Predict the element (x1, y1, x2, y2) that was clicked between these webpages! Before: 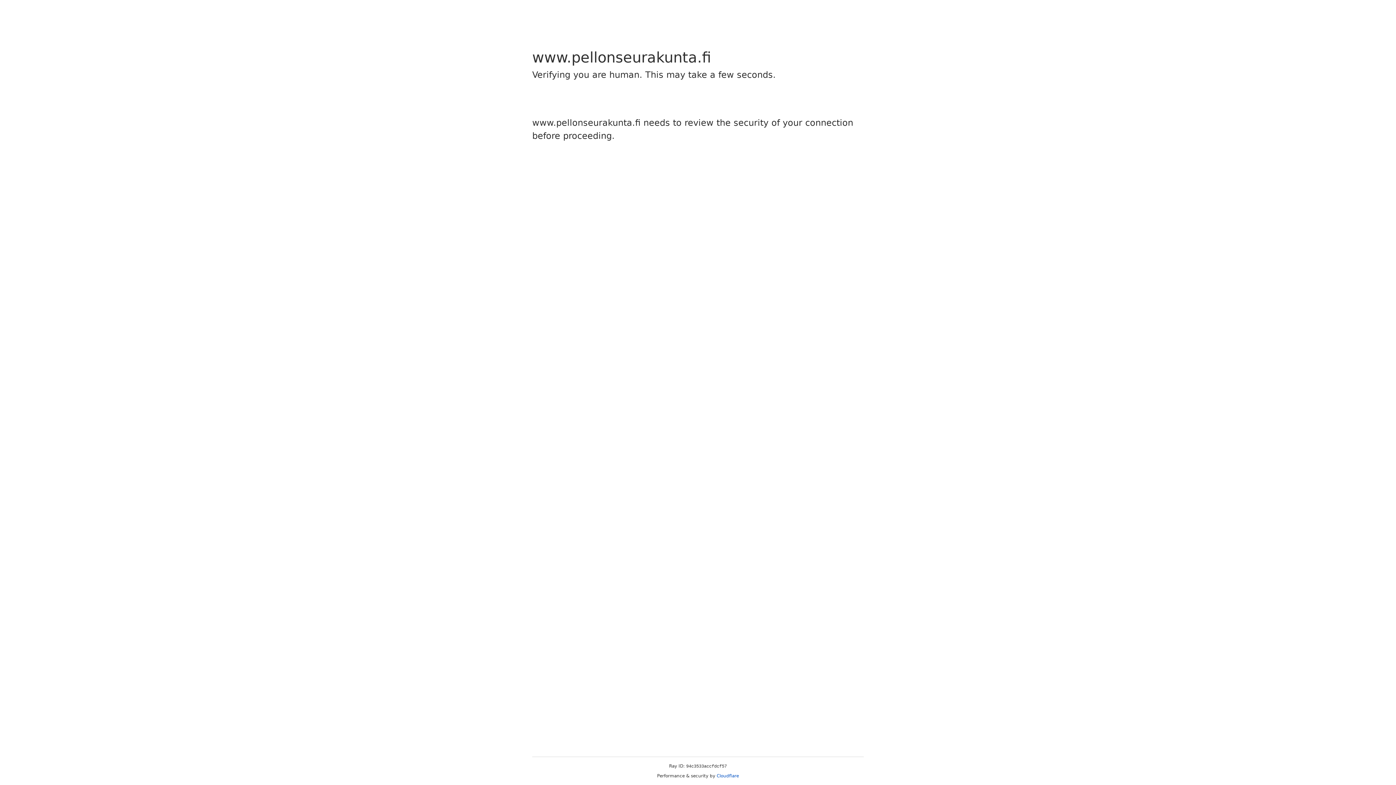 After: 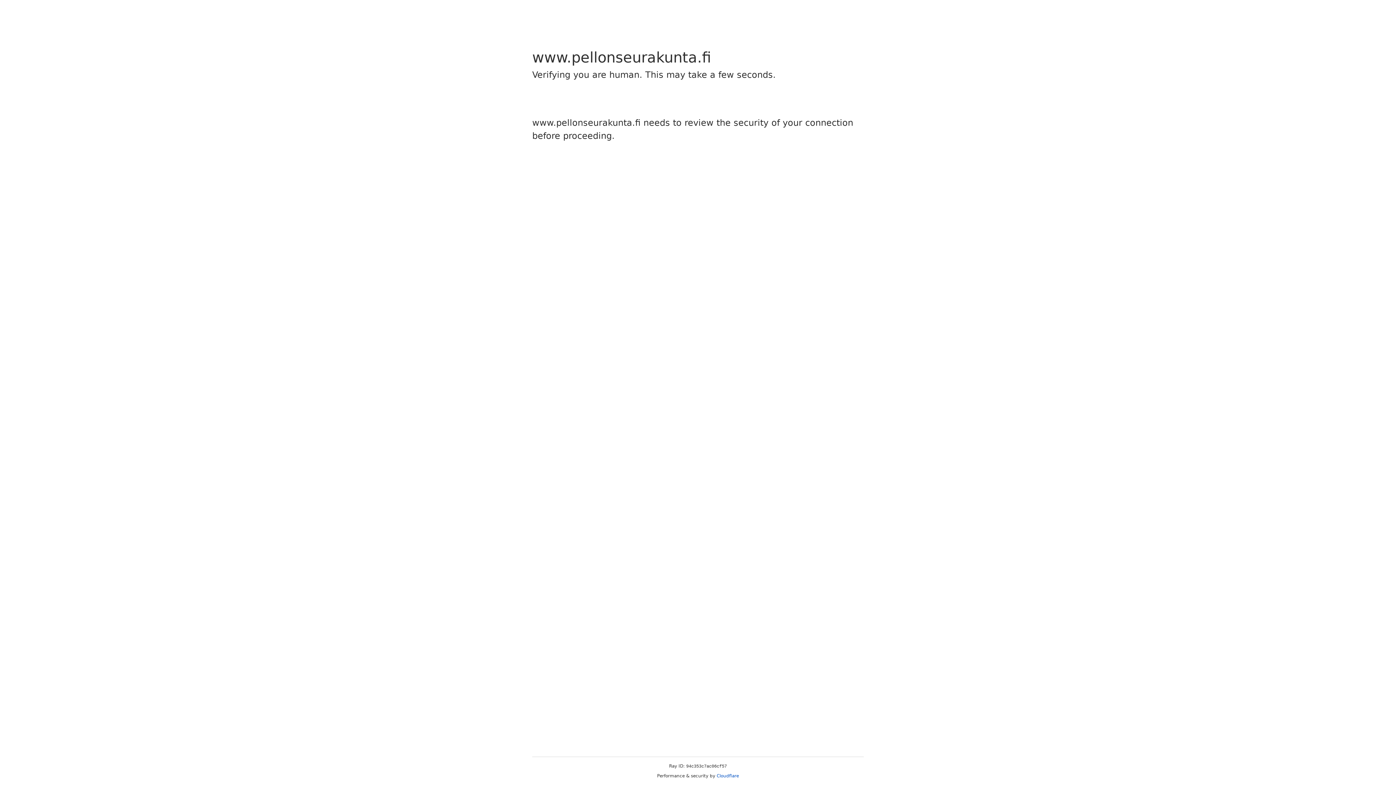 Action: bbox: (716, 773, 739, 778) label: Cloudflare